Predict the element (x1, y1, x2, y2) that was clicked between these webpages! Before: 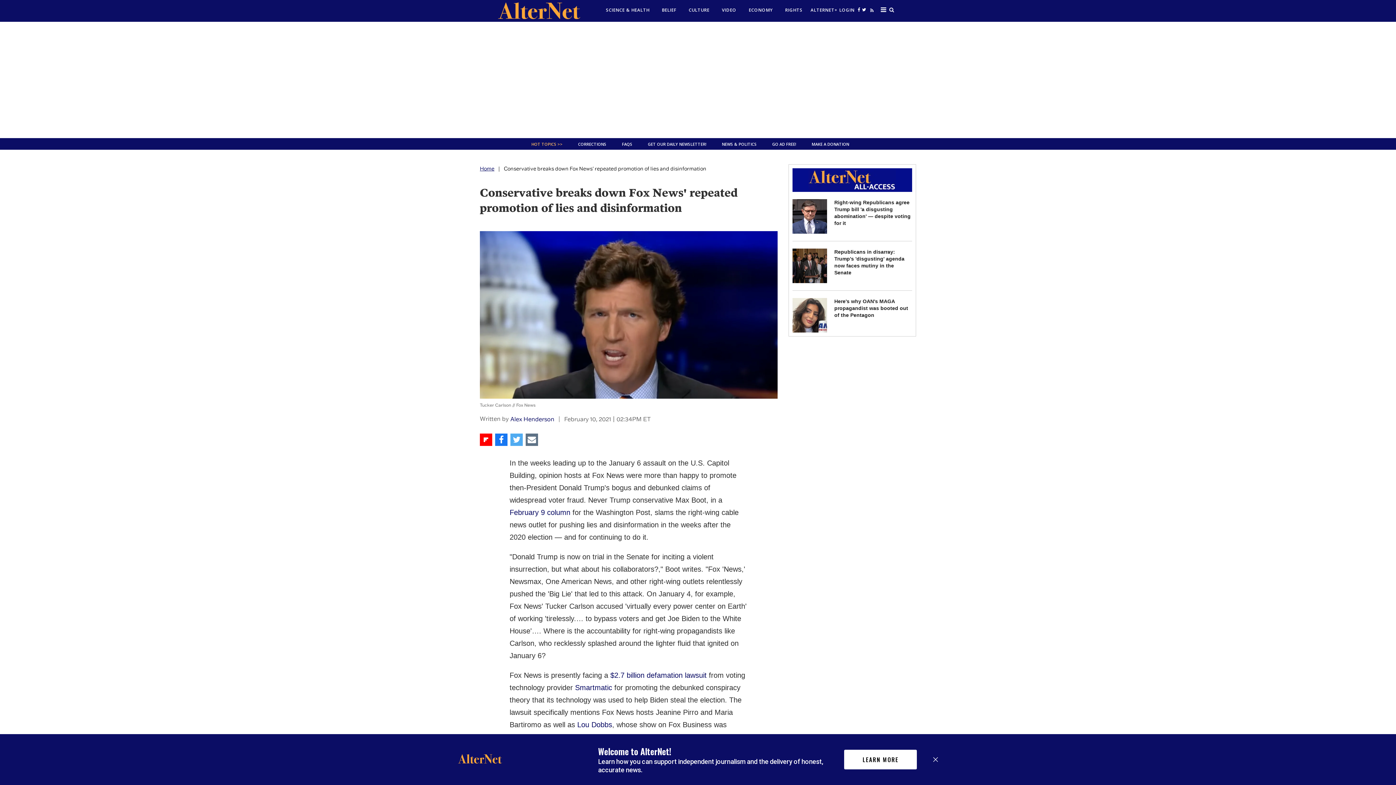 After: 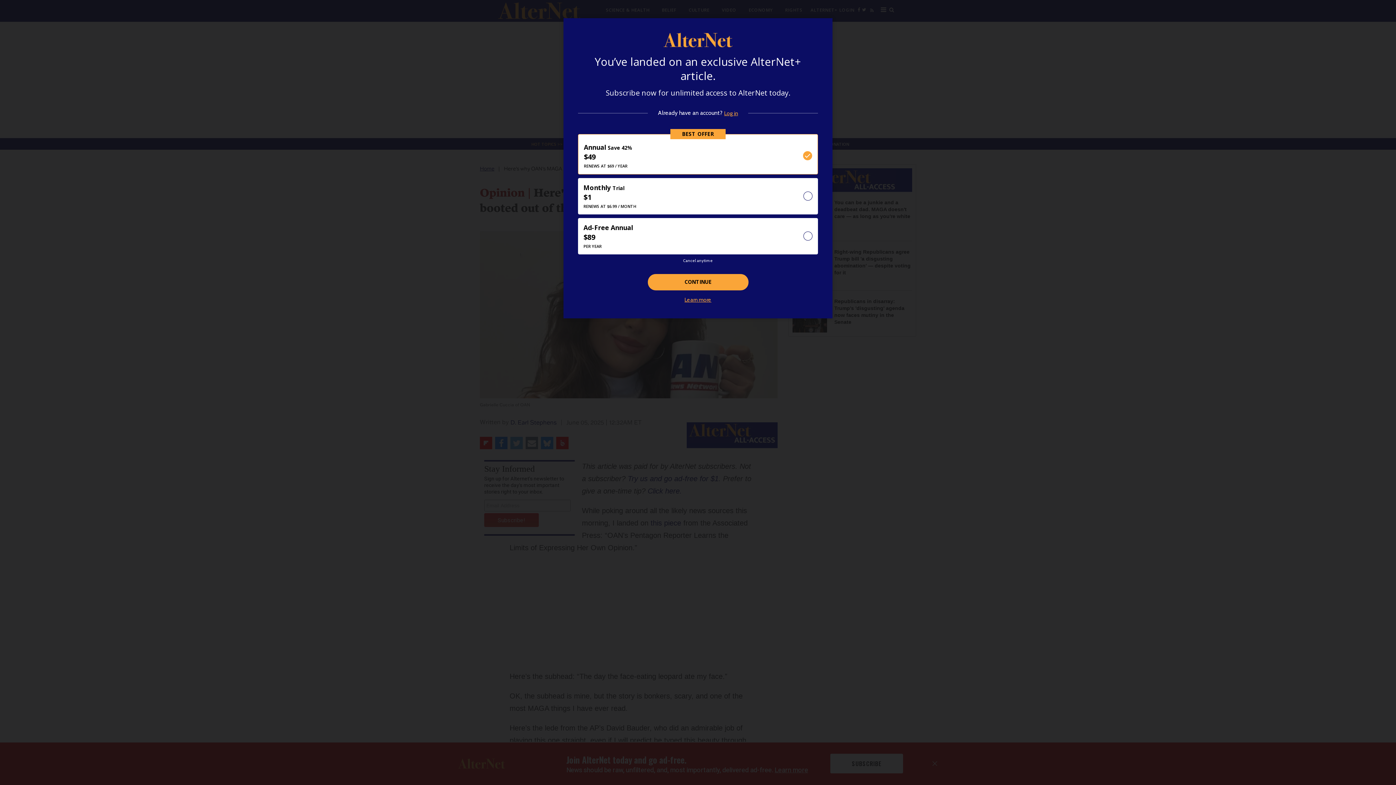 Action: label: Here's why OAN's MAGA propagandist was booted out of the Pentagon bbox: (792, 298, 827, 332)